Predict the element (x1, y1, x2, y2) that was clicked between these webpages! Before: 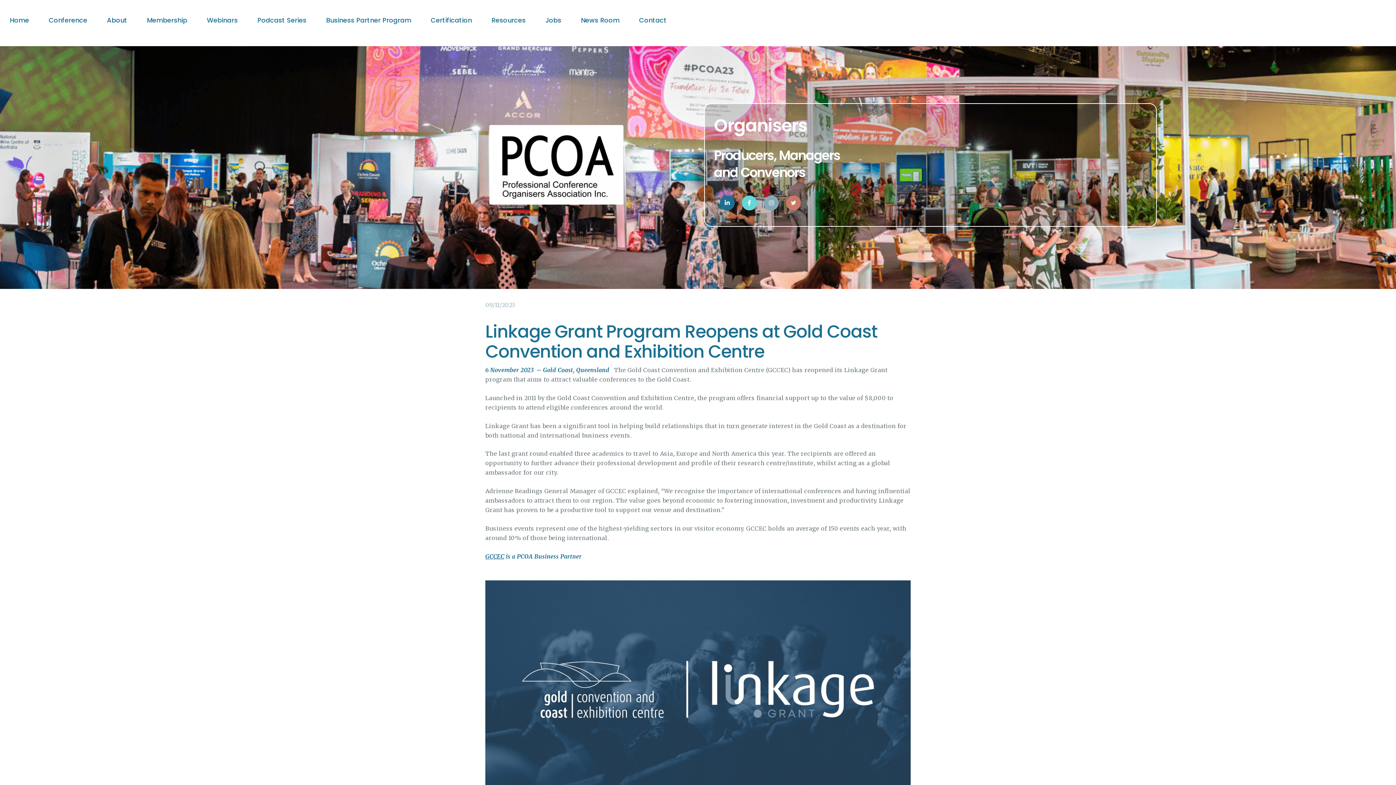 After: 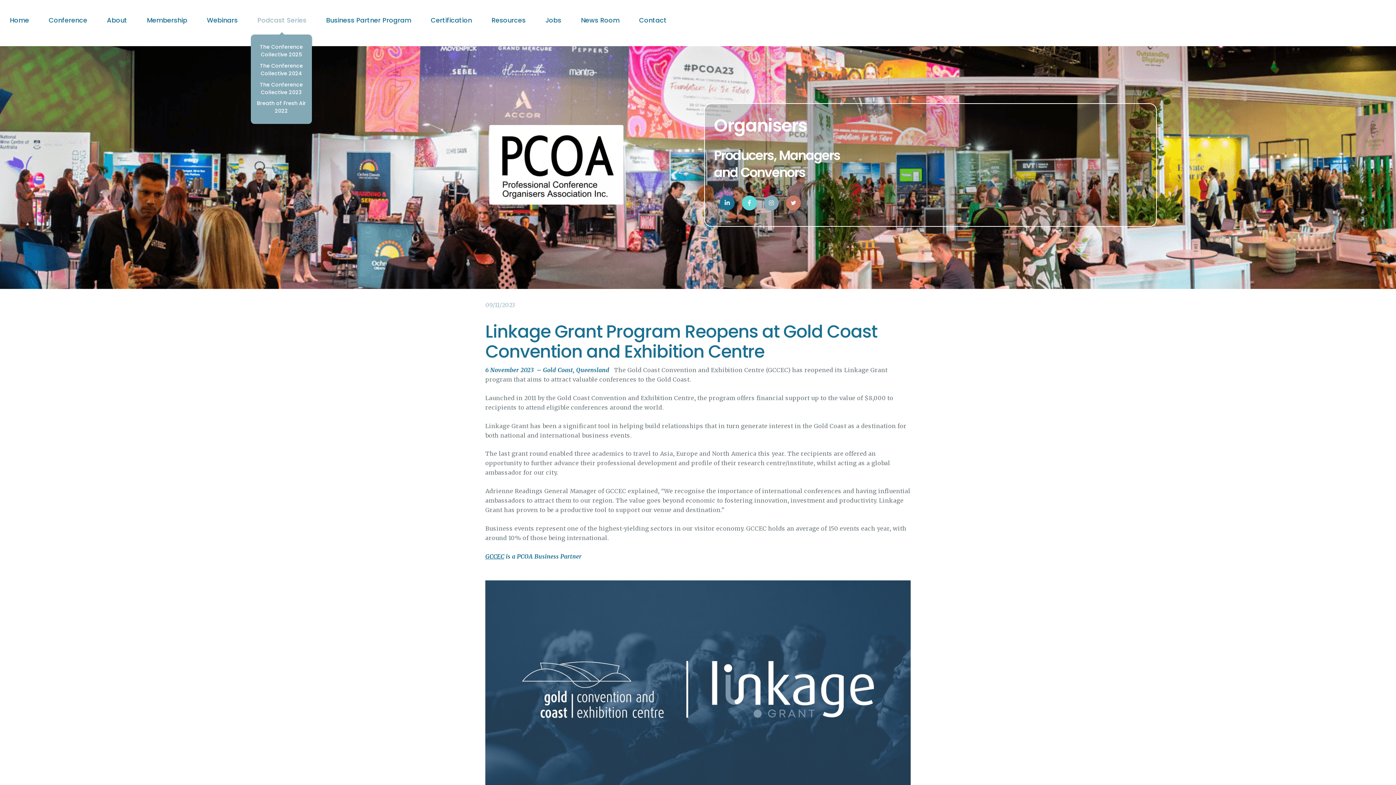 Action: bbox: (247, 11, 316, 28) label: Podcast Series